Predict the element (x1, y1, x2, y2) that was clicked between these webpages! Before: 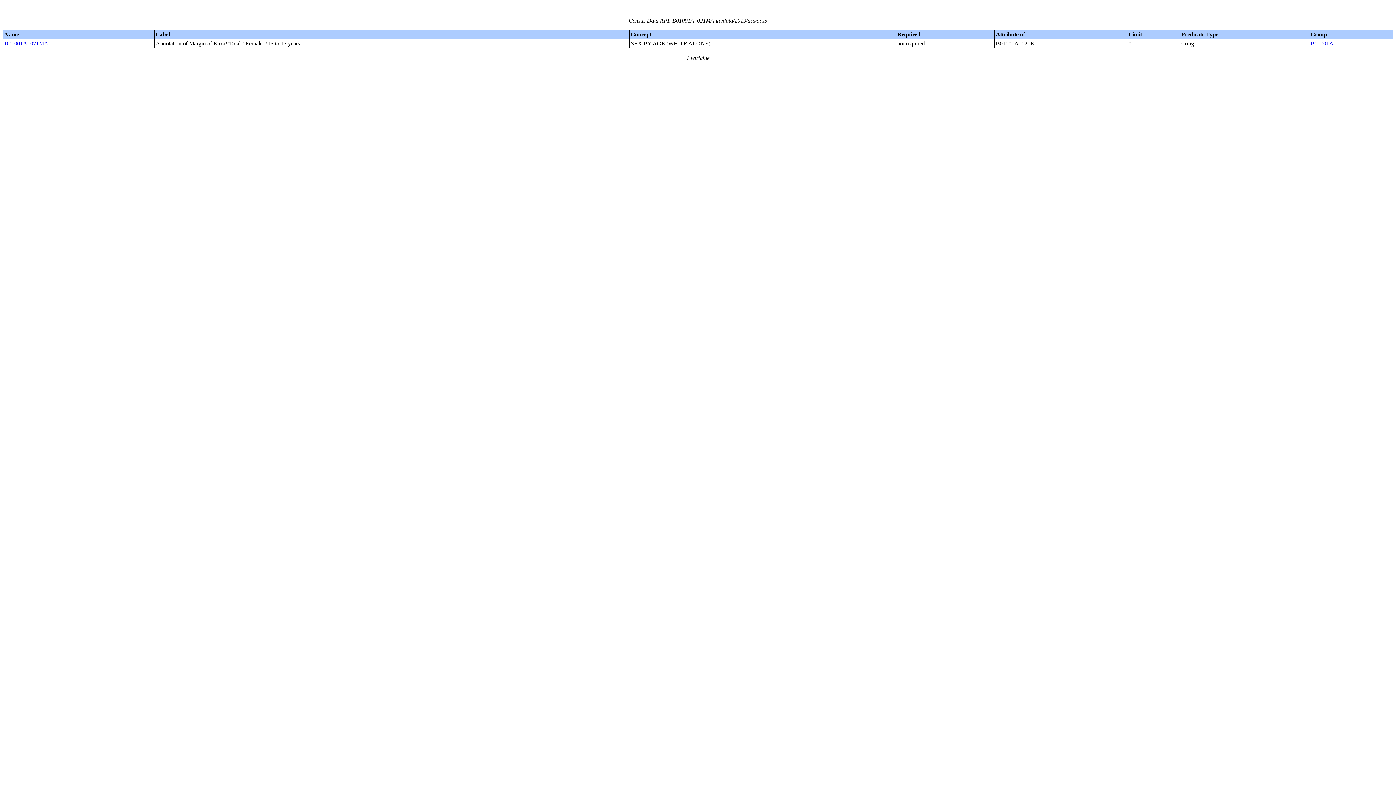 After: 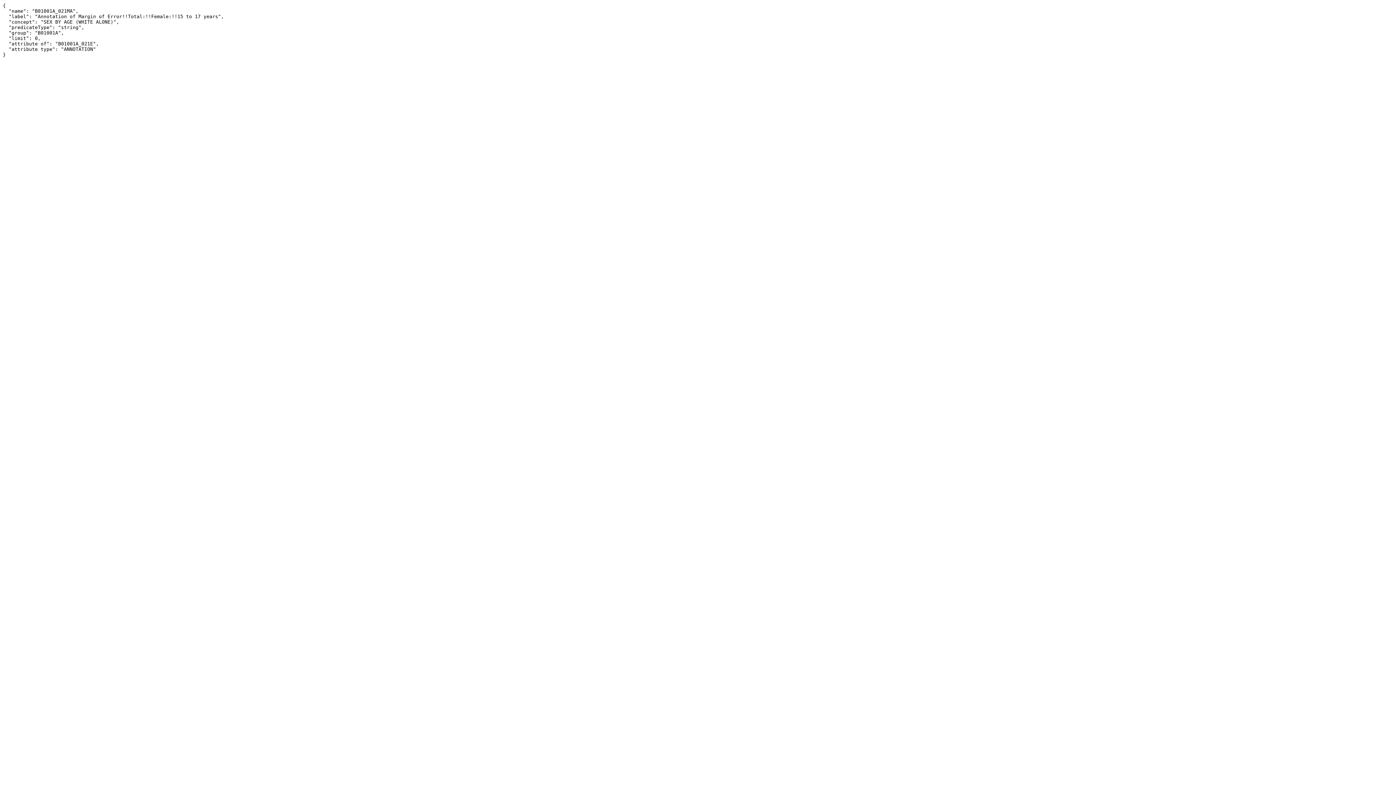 Action: label: B01001A_021MA bbox: (4, 40, 48, 46)